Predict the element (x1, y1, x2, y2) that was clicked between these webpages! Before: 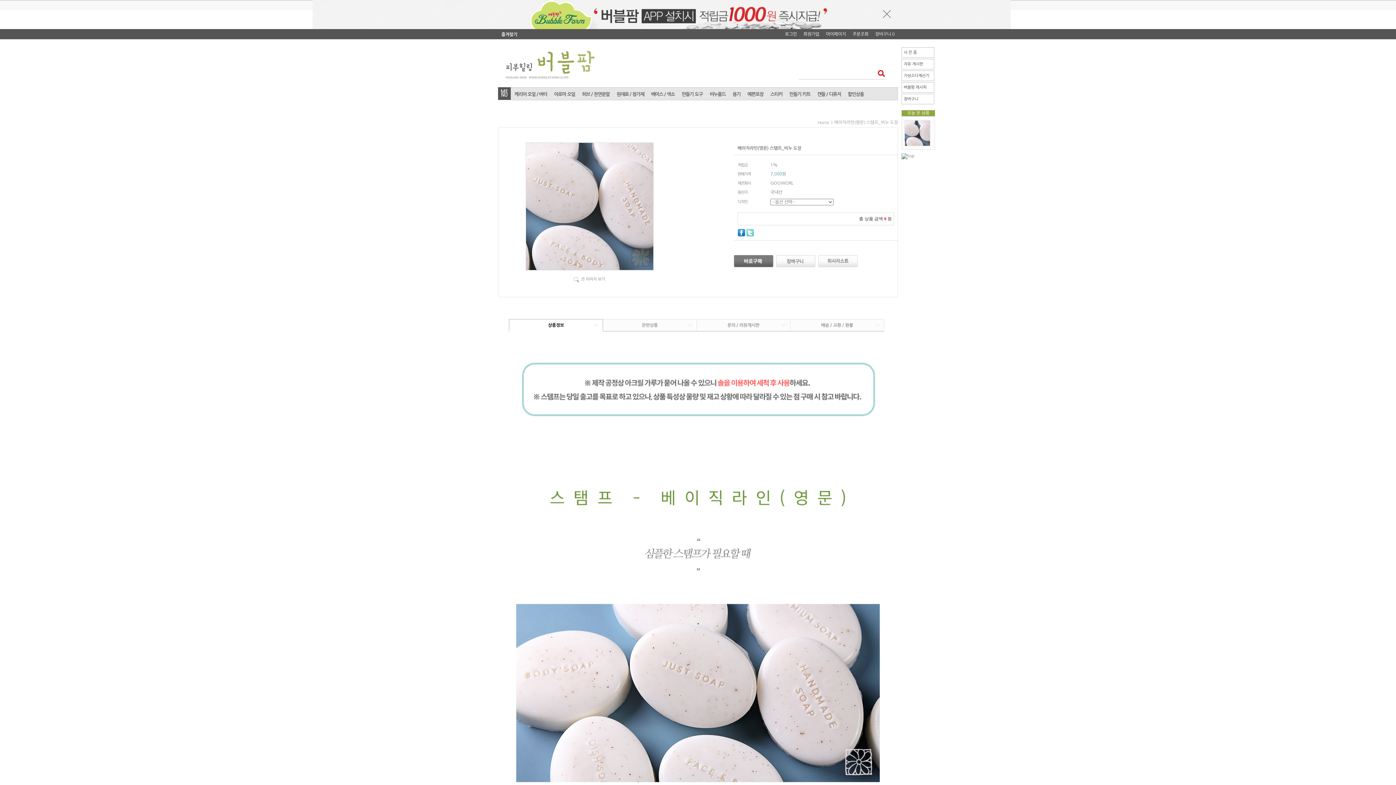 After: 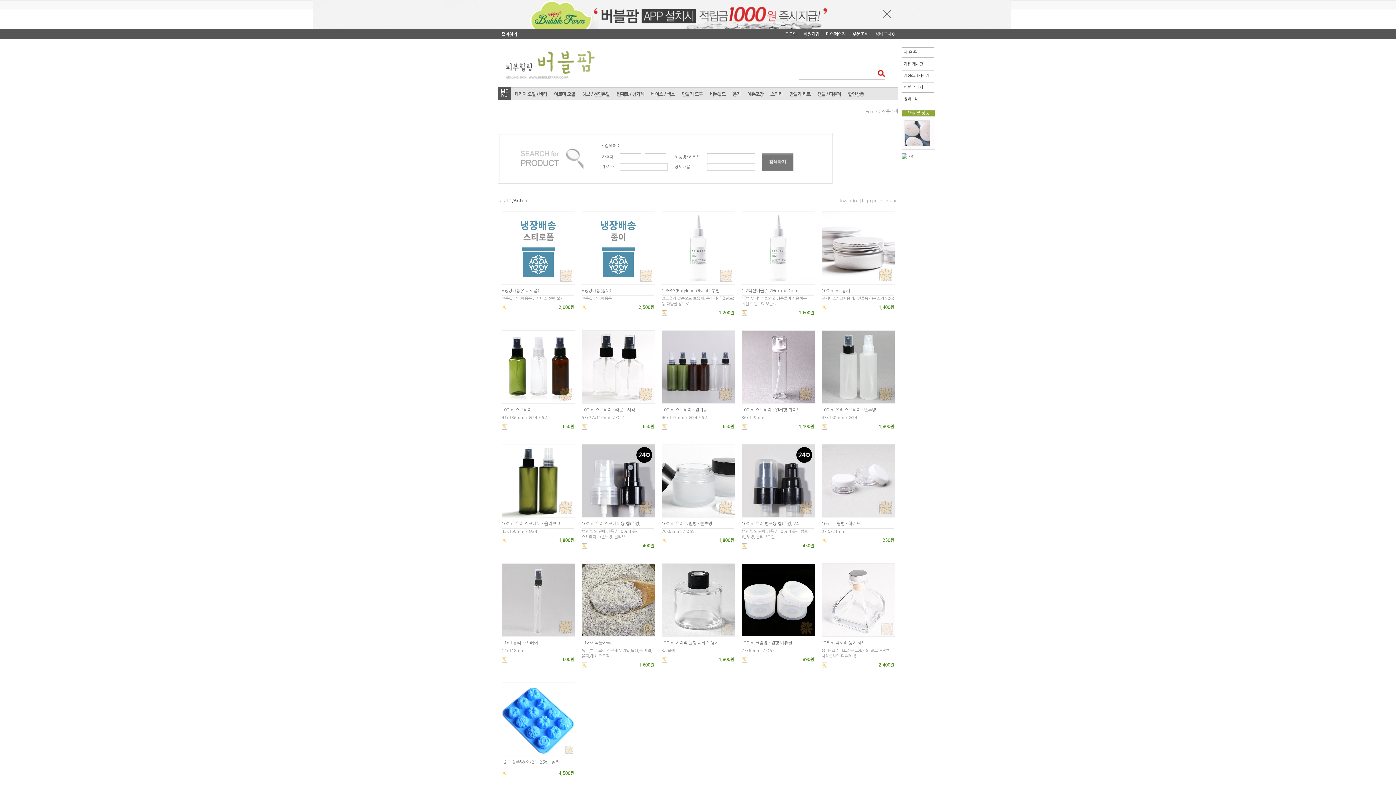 Action: label: 검색 bbox: (873, 67, 885, 79)